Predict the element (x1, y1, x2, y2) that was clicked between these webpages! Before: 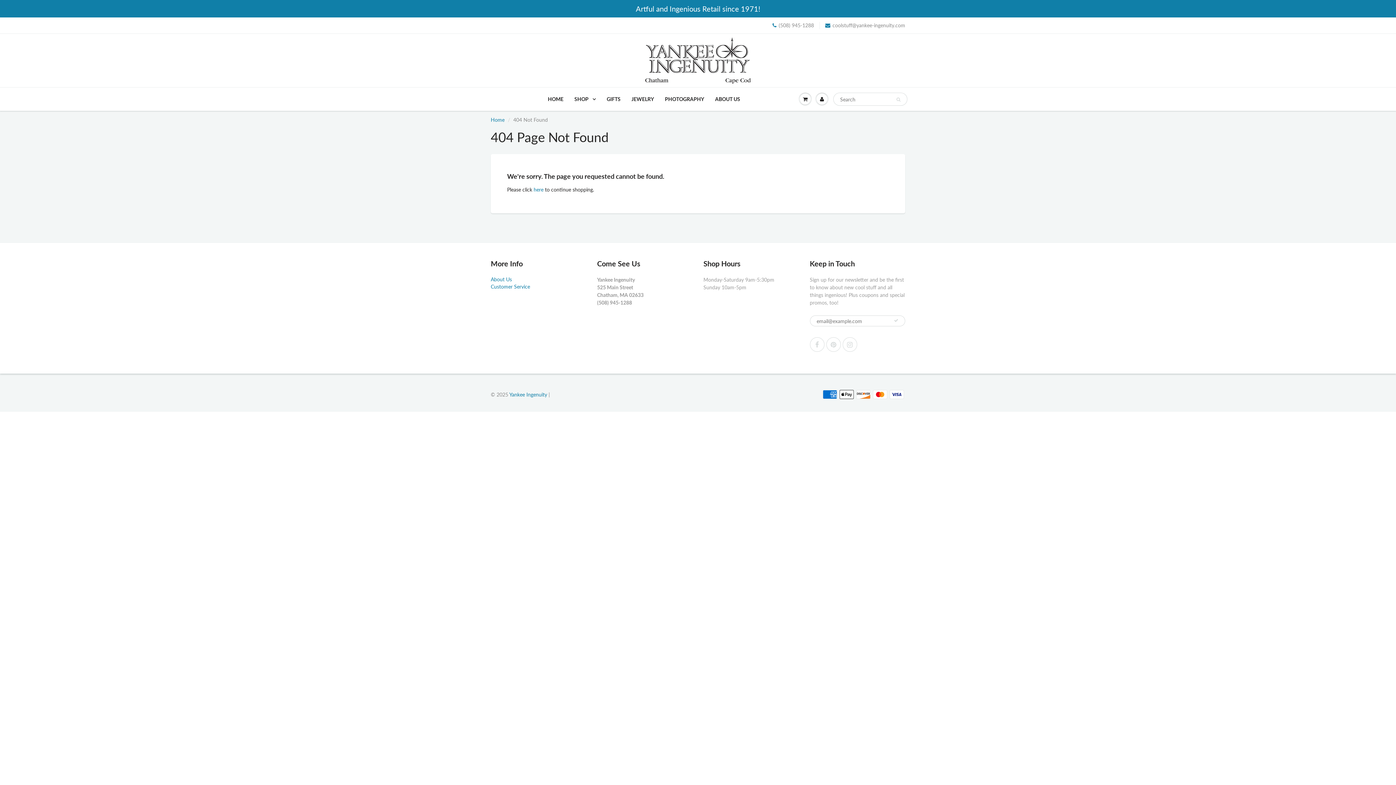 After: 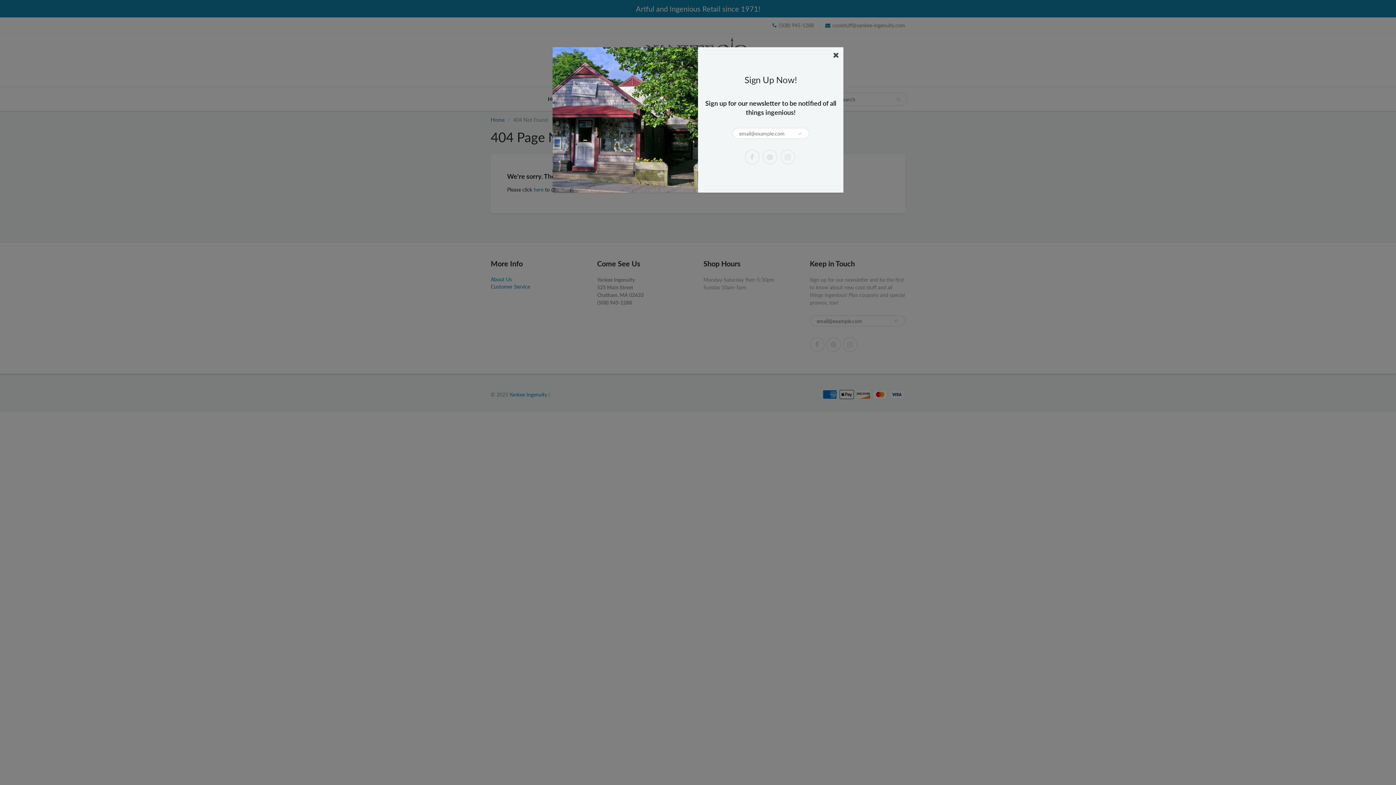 Action: bbox: (810, 337, 824, 352)